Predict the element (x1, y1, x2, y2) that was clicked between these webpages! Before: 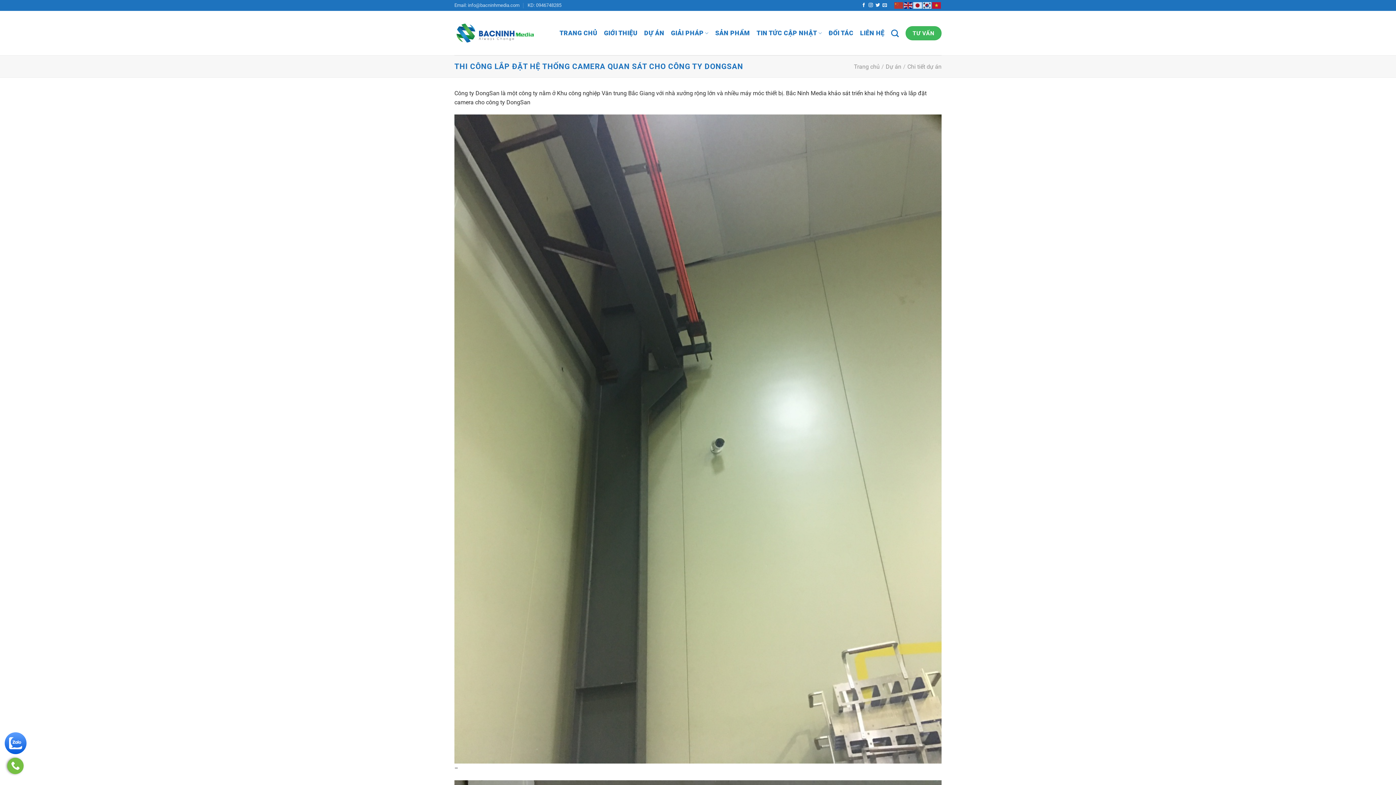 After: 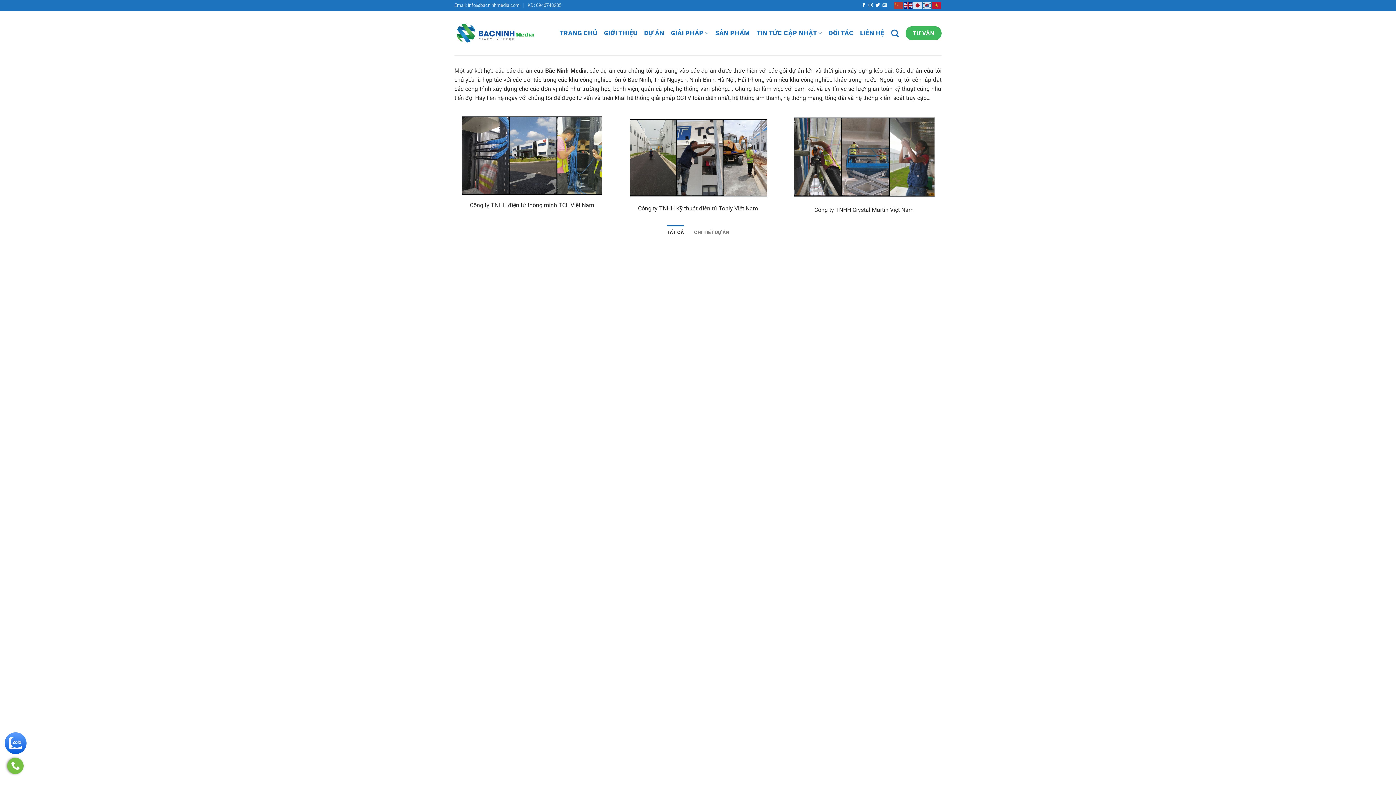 Action: label: Dự án bbox: (885, 63, 901, 70)